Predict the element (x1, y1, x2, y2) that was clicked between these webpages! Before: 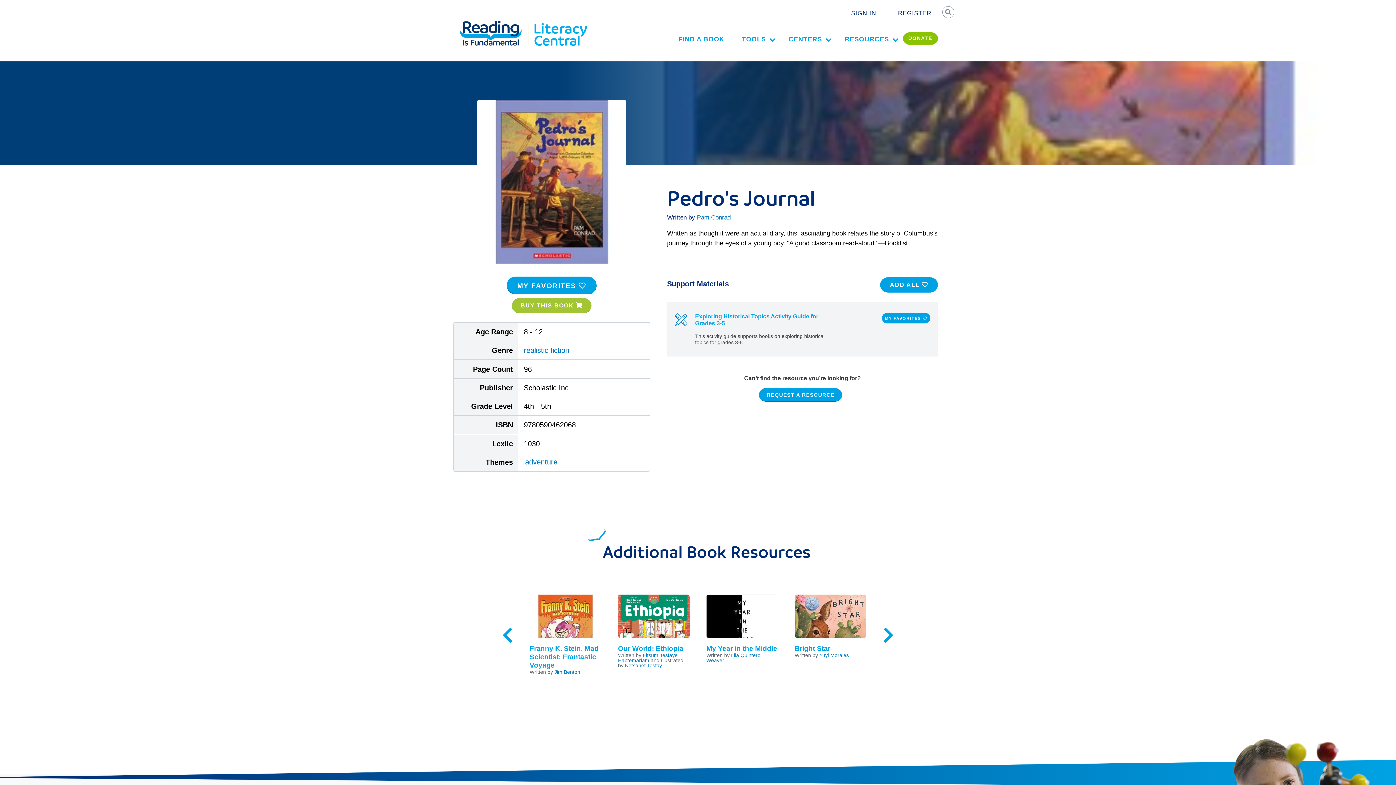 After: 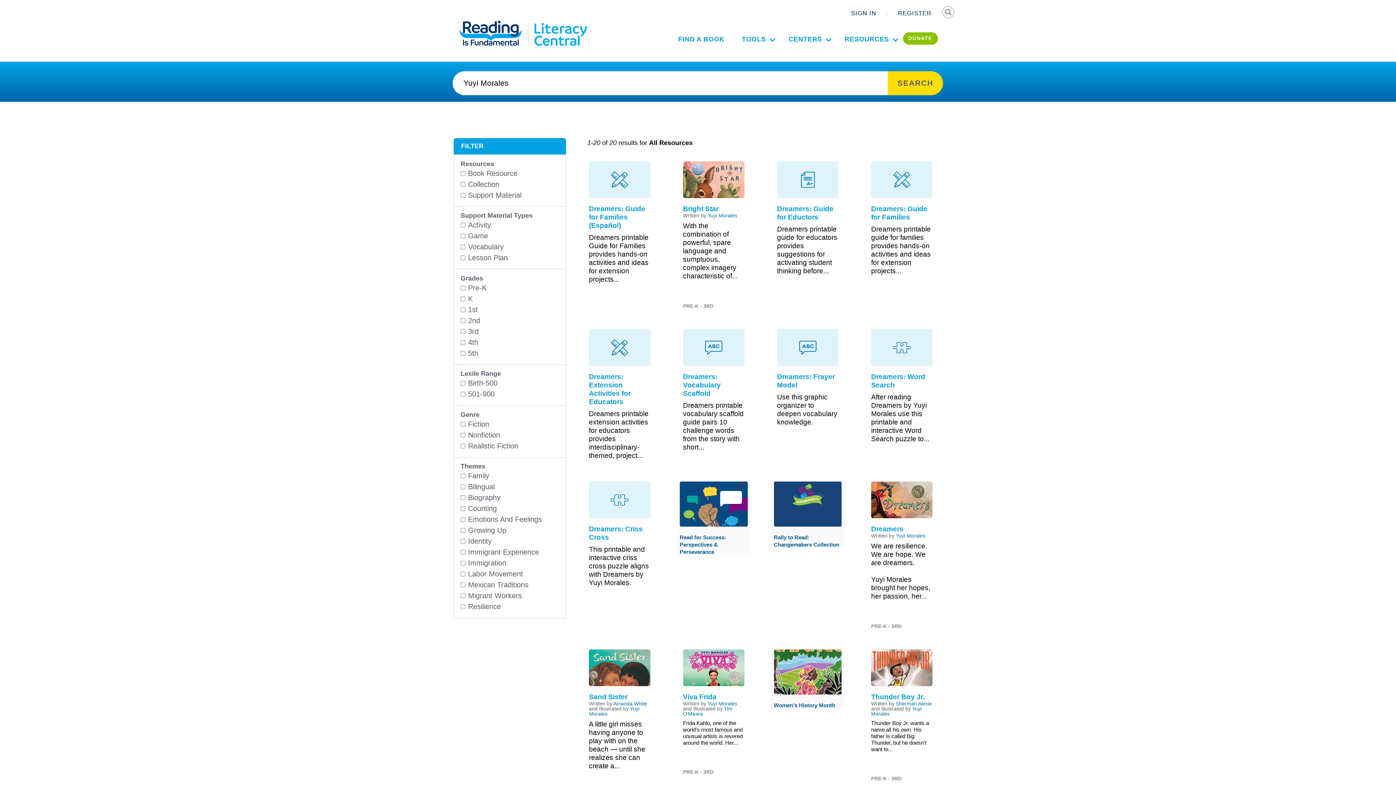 Action: bbox: (819, 652, 849, 658) label: Yuyi Morales